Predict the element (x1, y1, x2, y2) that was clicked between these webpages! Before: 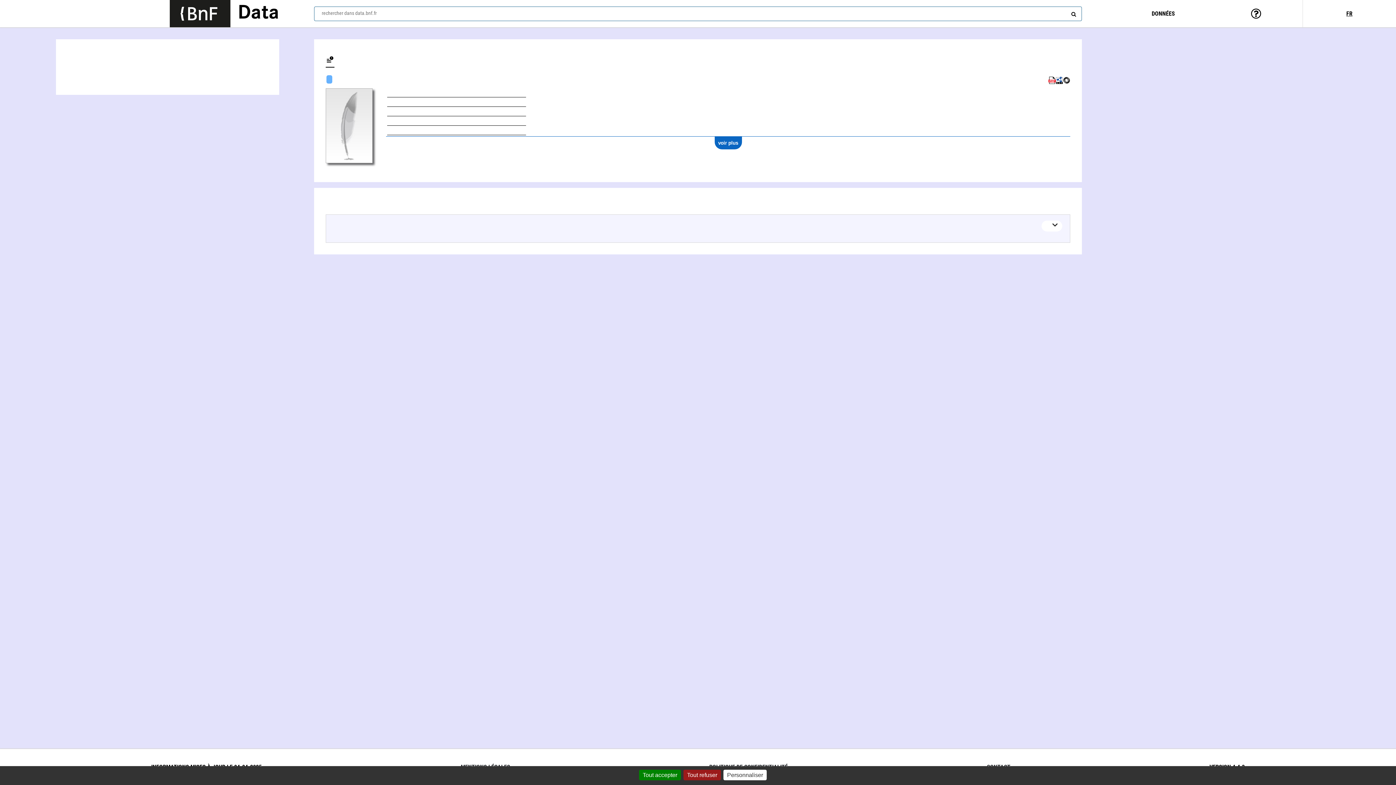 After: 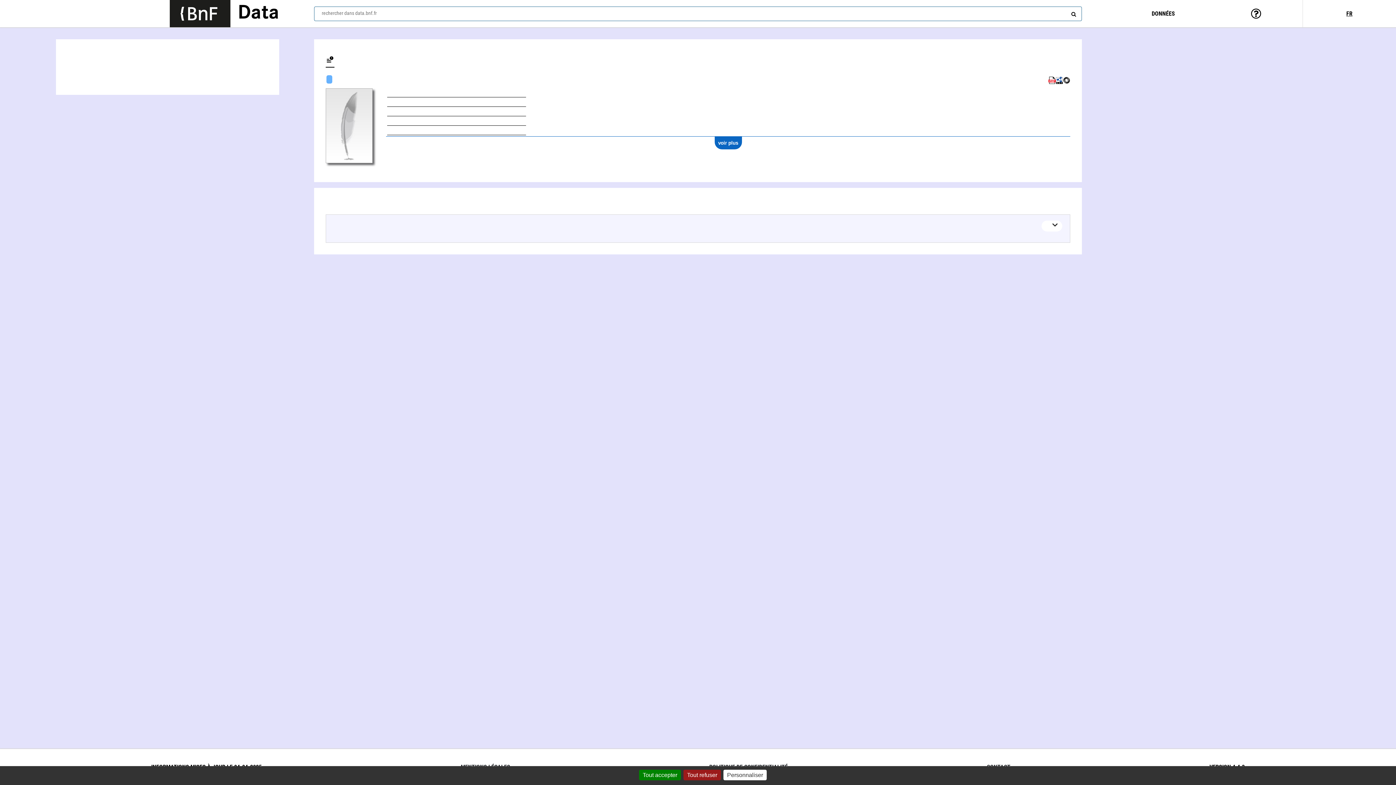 Action: bbox: (1048, 80, 1056, 85)